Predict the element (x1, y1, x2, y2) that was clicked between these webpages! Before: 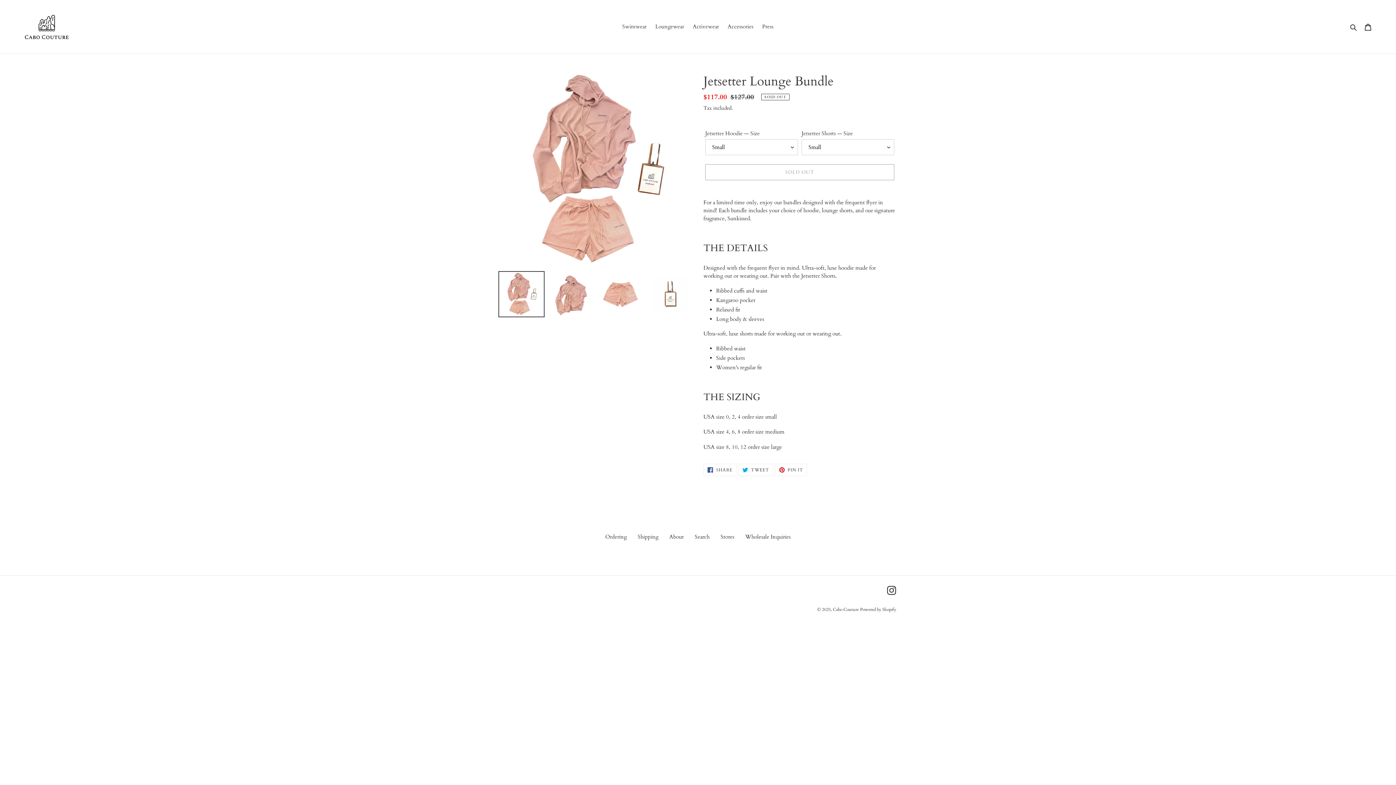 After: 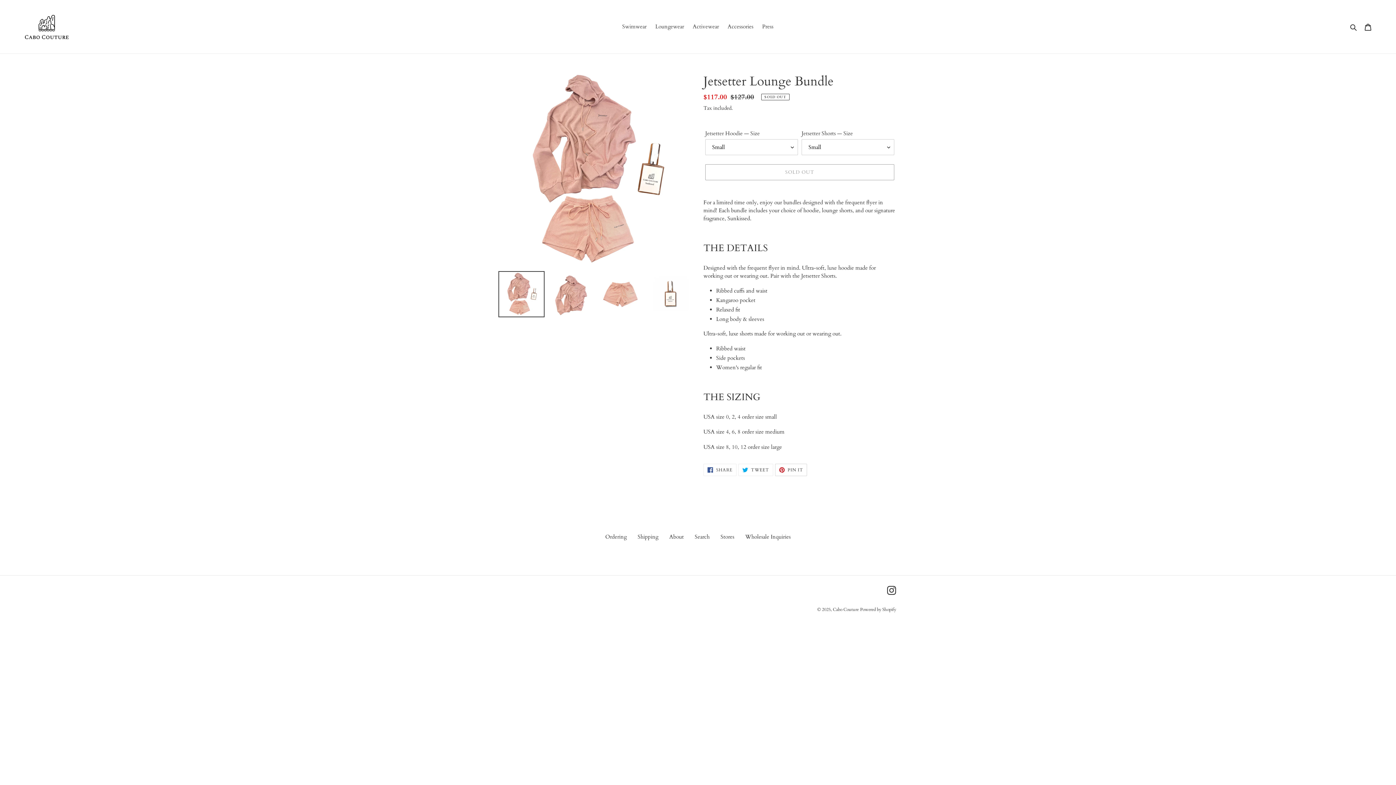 Action: label:  PIN IT
PIN ON PINTEREST bbox: (775, 463, 807, 476)